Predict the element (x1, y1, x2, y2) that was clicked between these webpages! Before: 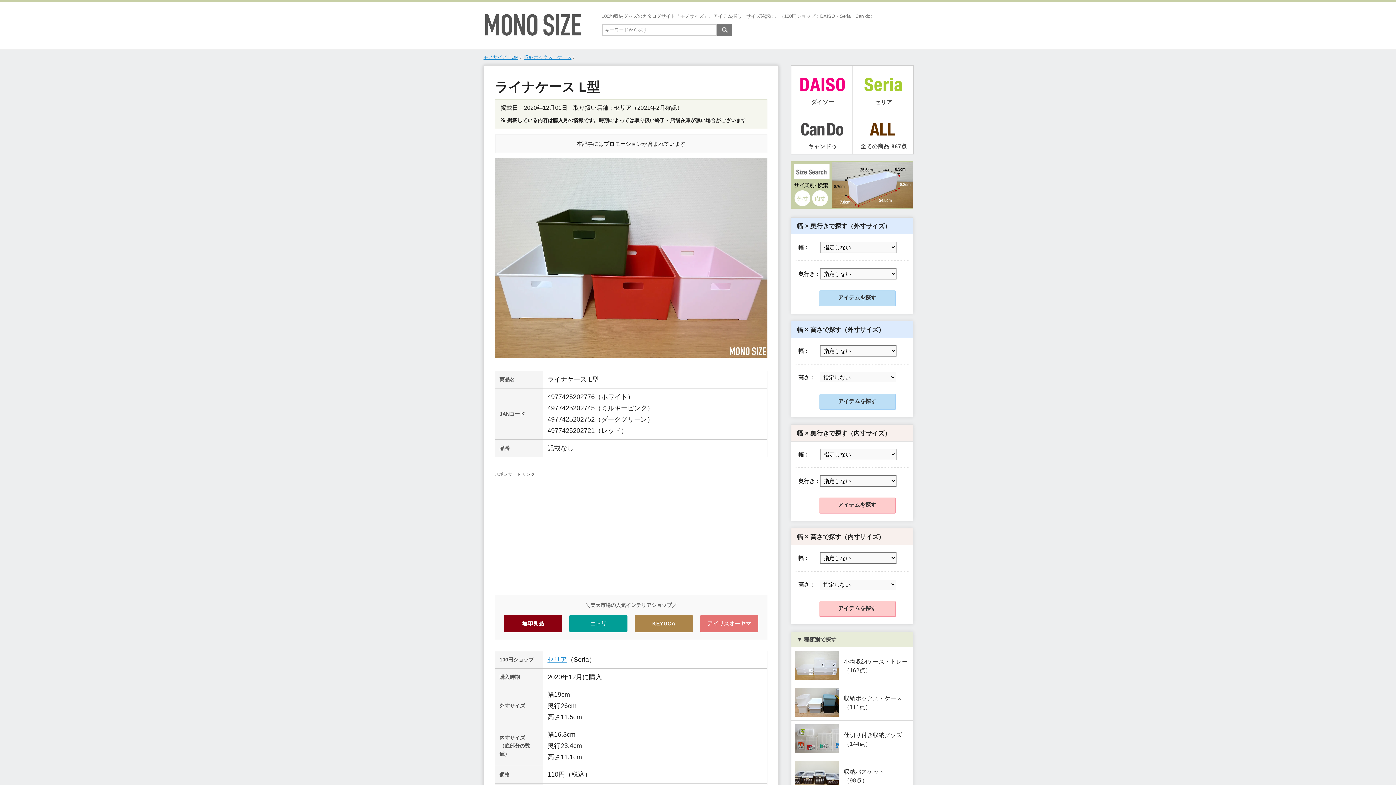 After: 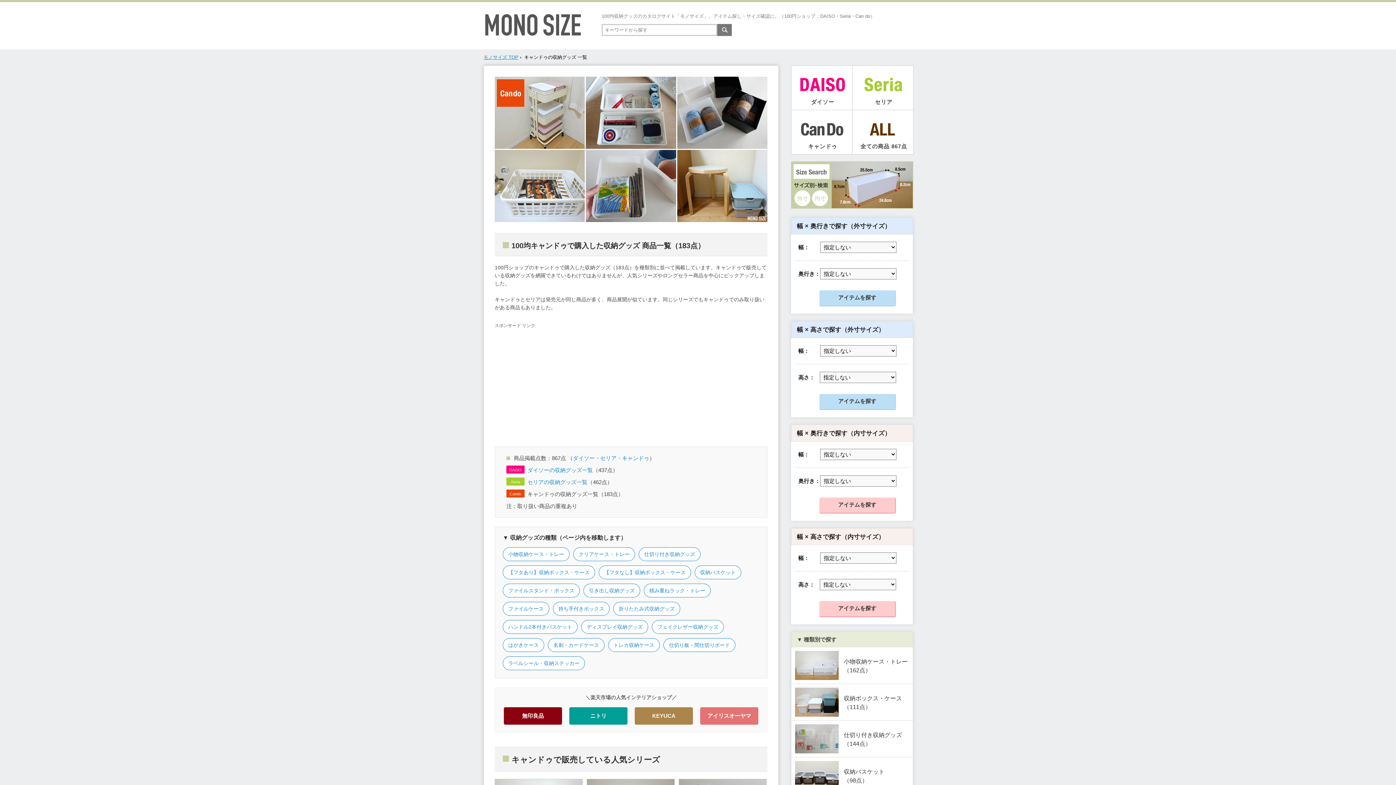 Action: label: キャンドゥ bbox: (787, 109, 856, 154)